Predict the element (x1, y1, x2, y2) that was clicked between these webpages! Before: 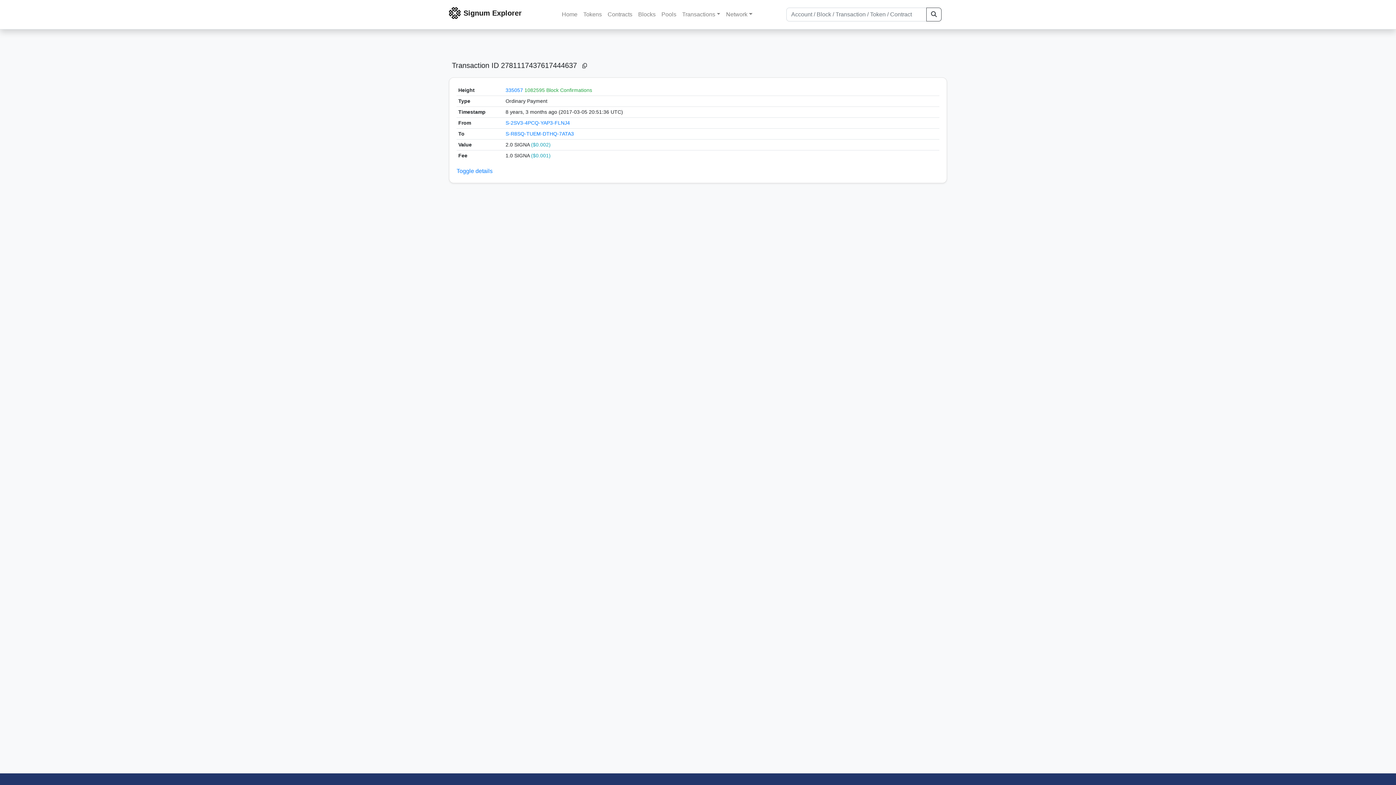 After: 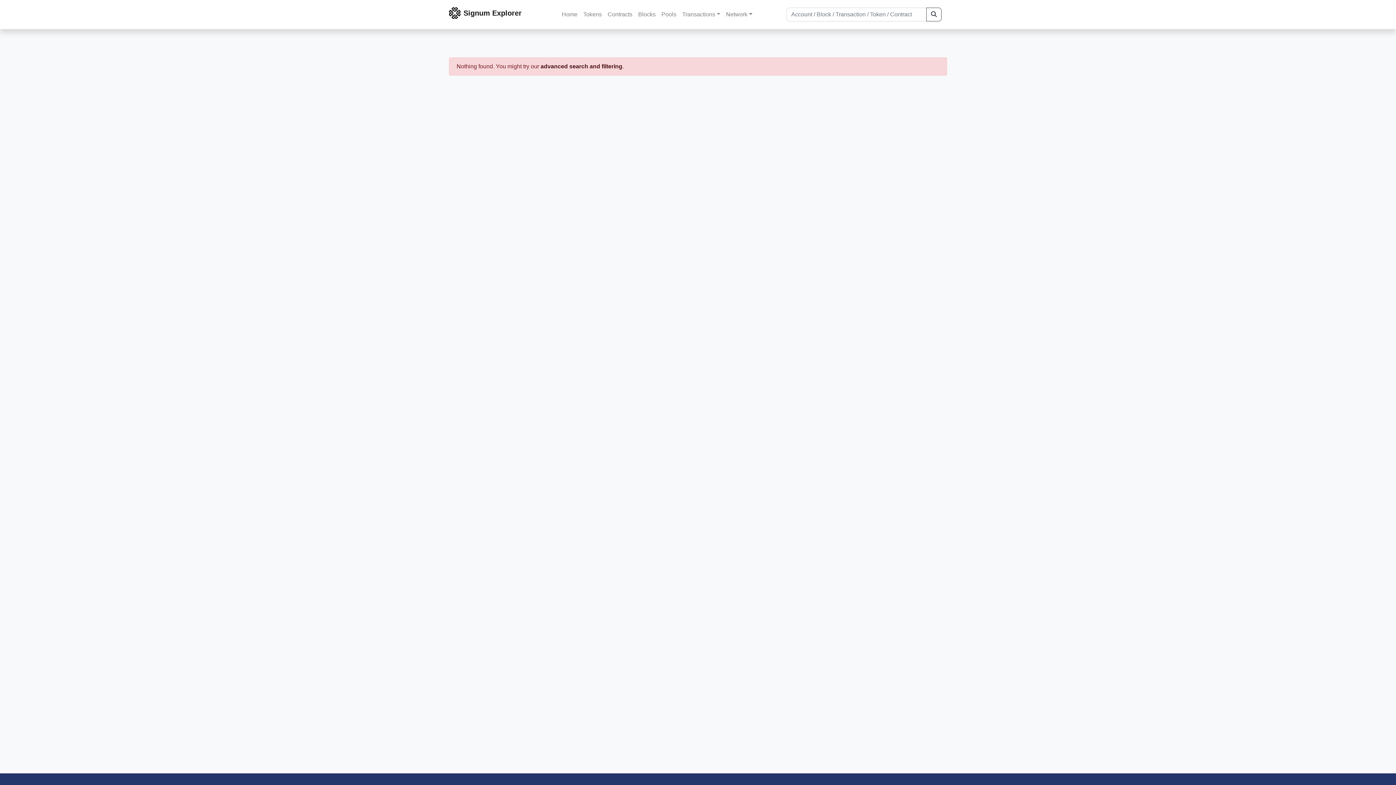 Action: bbox: (926, 7, 941, 21)